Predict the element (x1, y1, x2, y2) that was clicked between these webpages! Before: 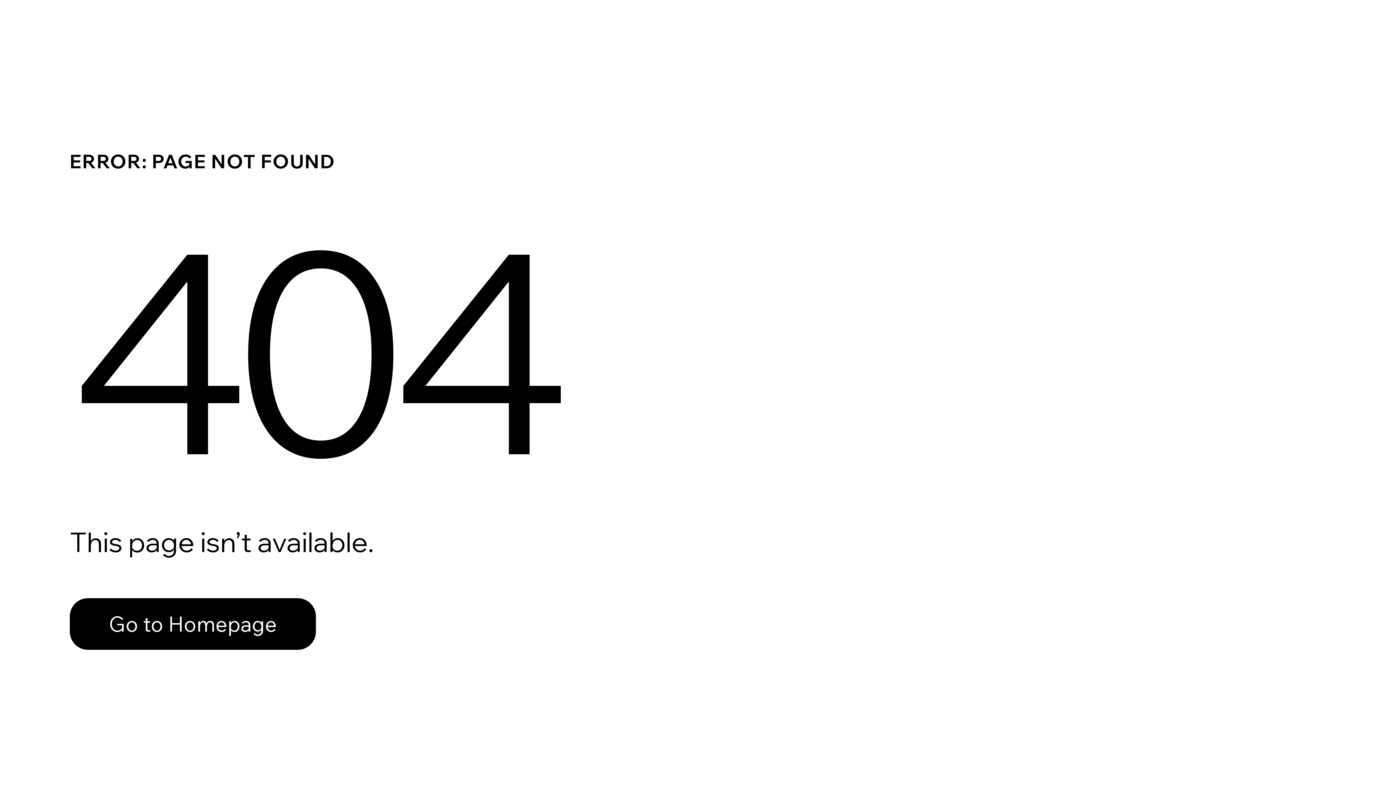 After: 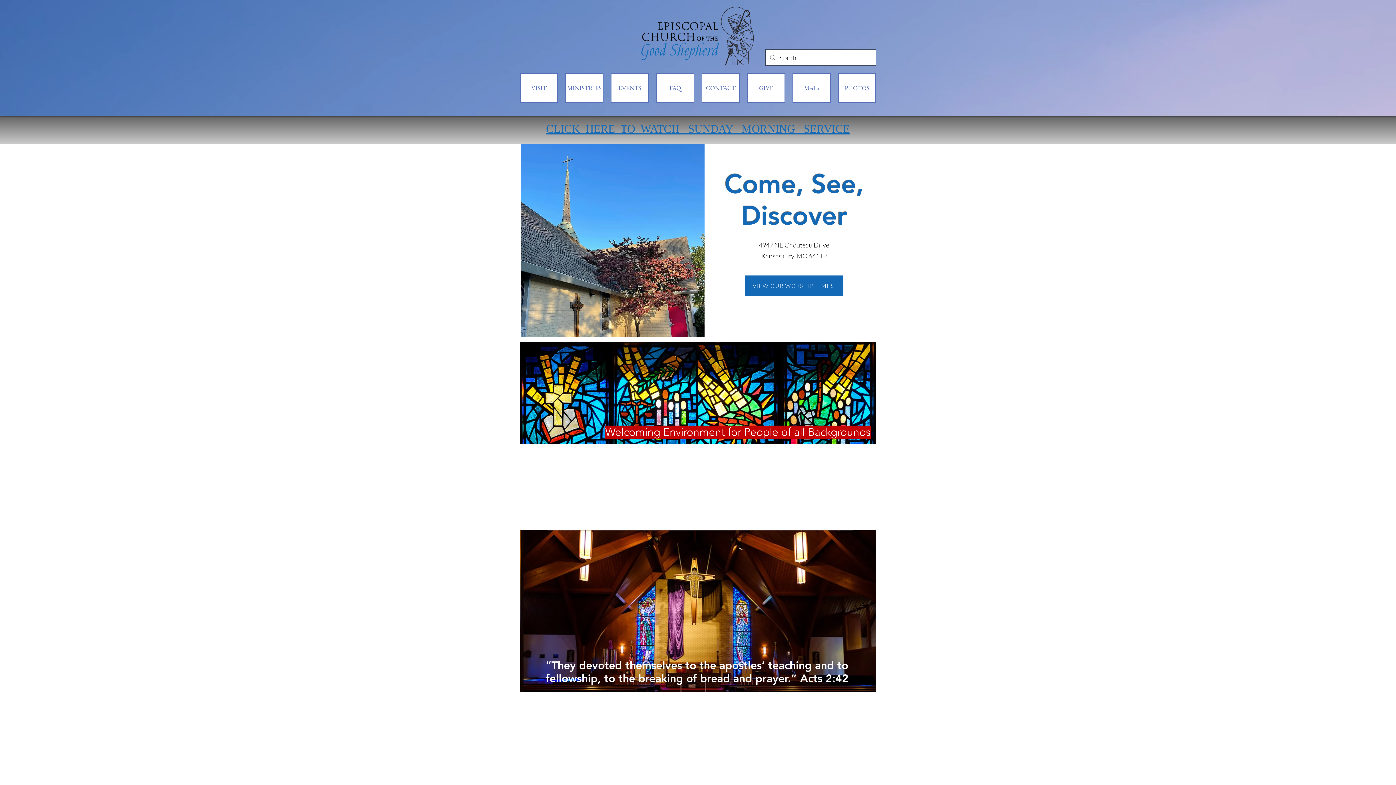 Action: bbox: (69, 582, 768, 659) label: Go to Homepage